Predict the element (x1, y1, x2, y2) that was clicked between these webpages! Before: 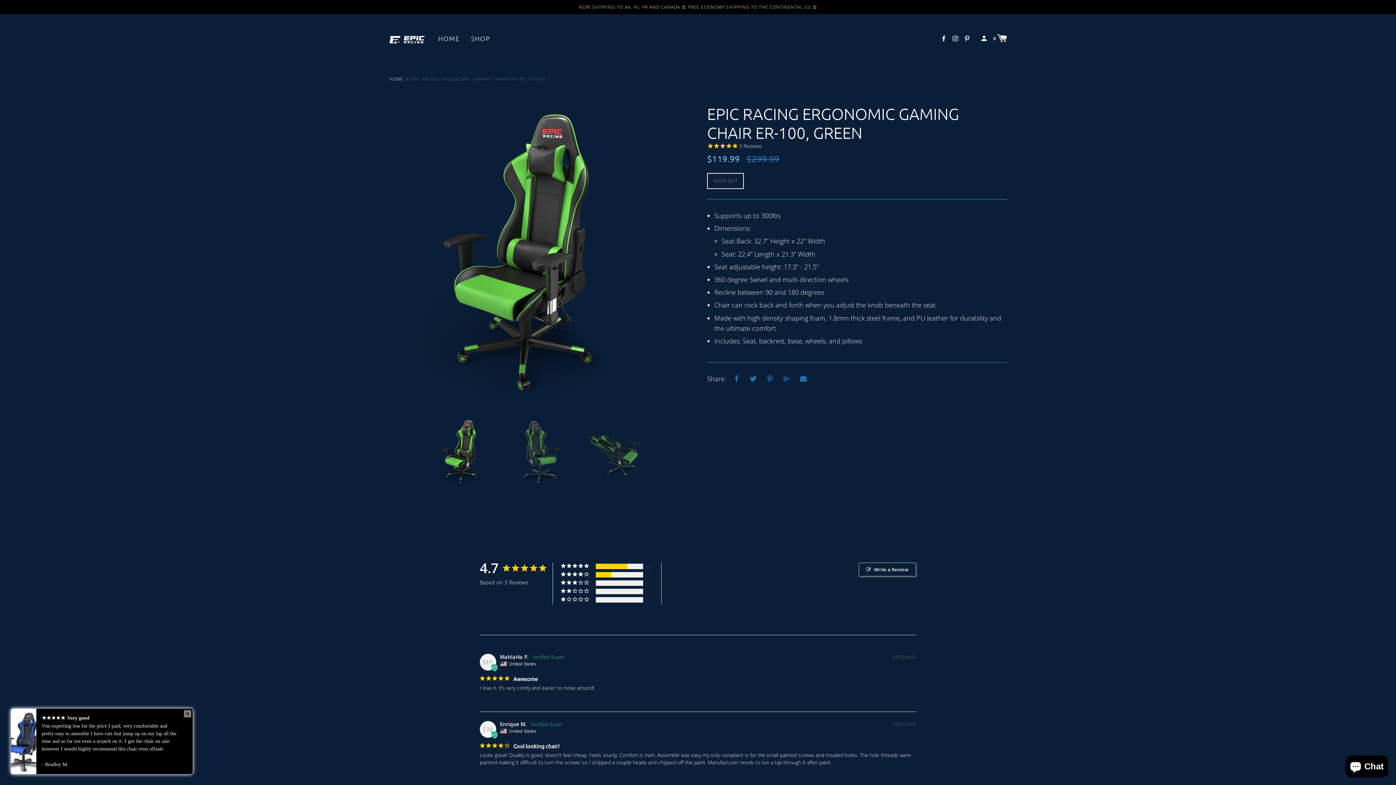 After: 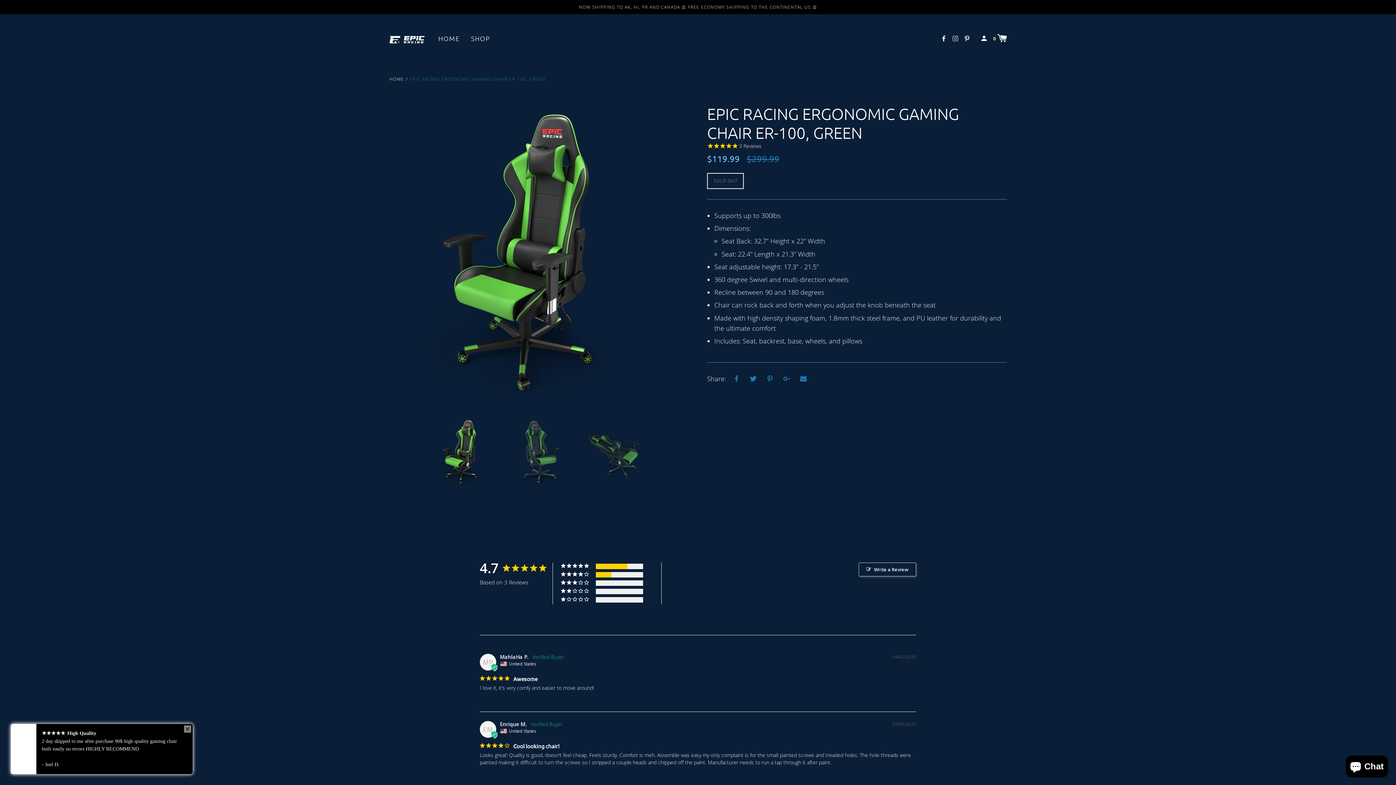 Action: bbox: (952, 33, 958, 41)